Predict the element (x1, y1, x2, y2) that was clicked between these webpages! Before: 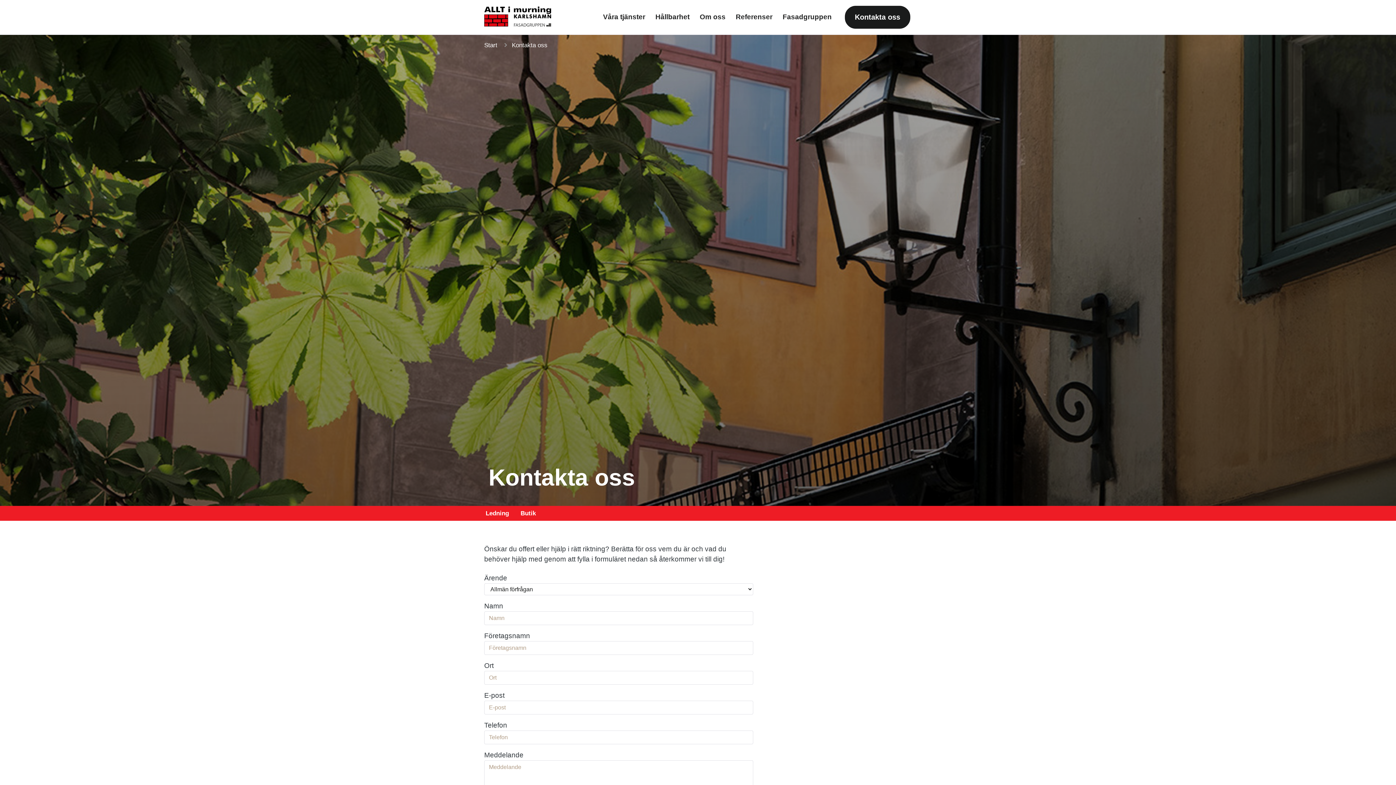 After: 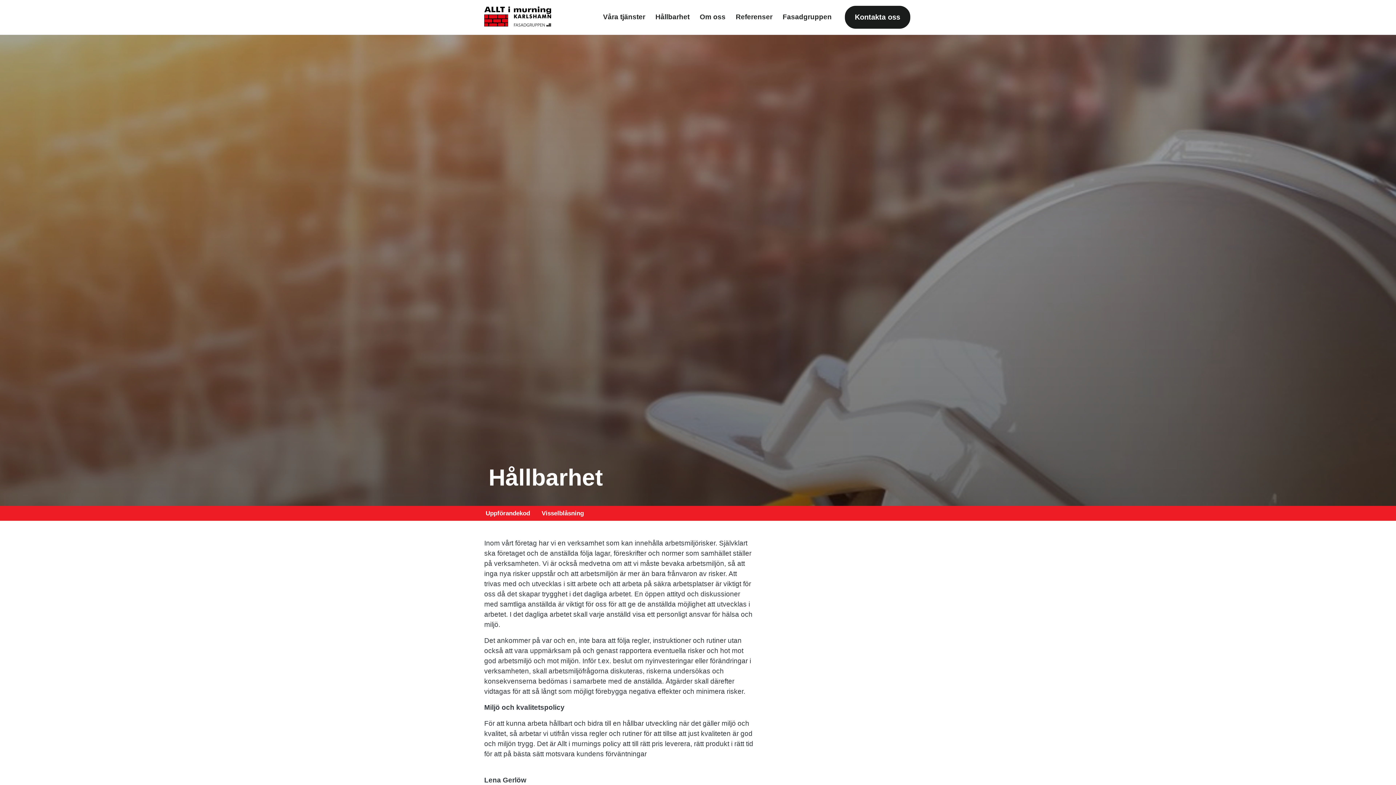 Action: bbox: (652, 9, 695, 25) label: Hållbarhet